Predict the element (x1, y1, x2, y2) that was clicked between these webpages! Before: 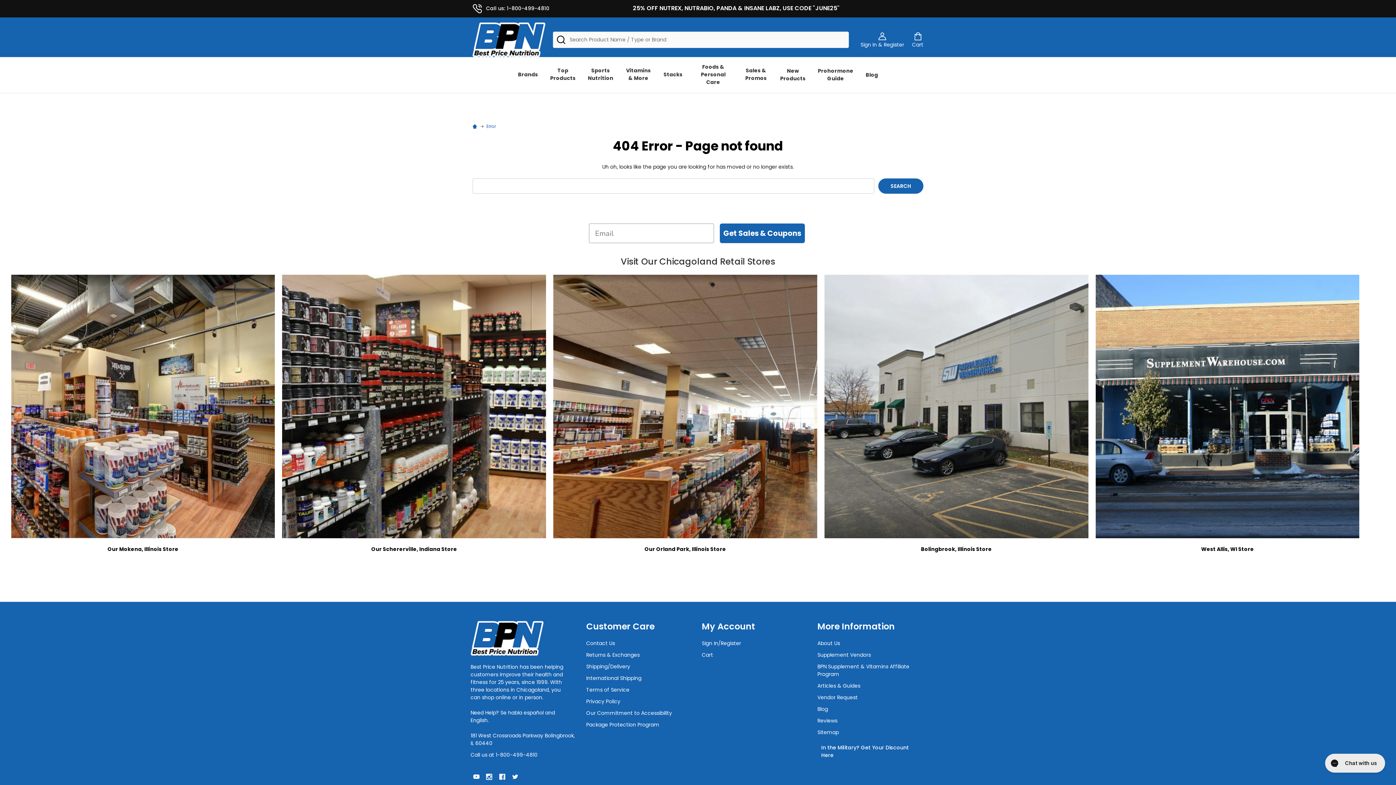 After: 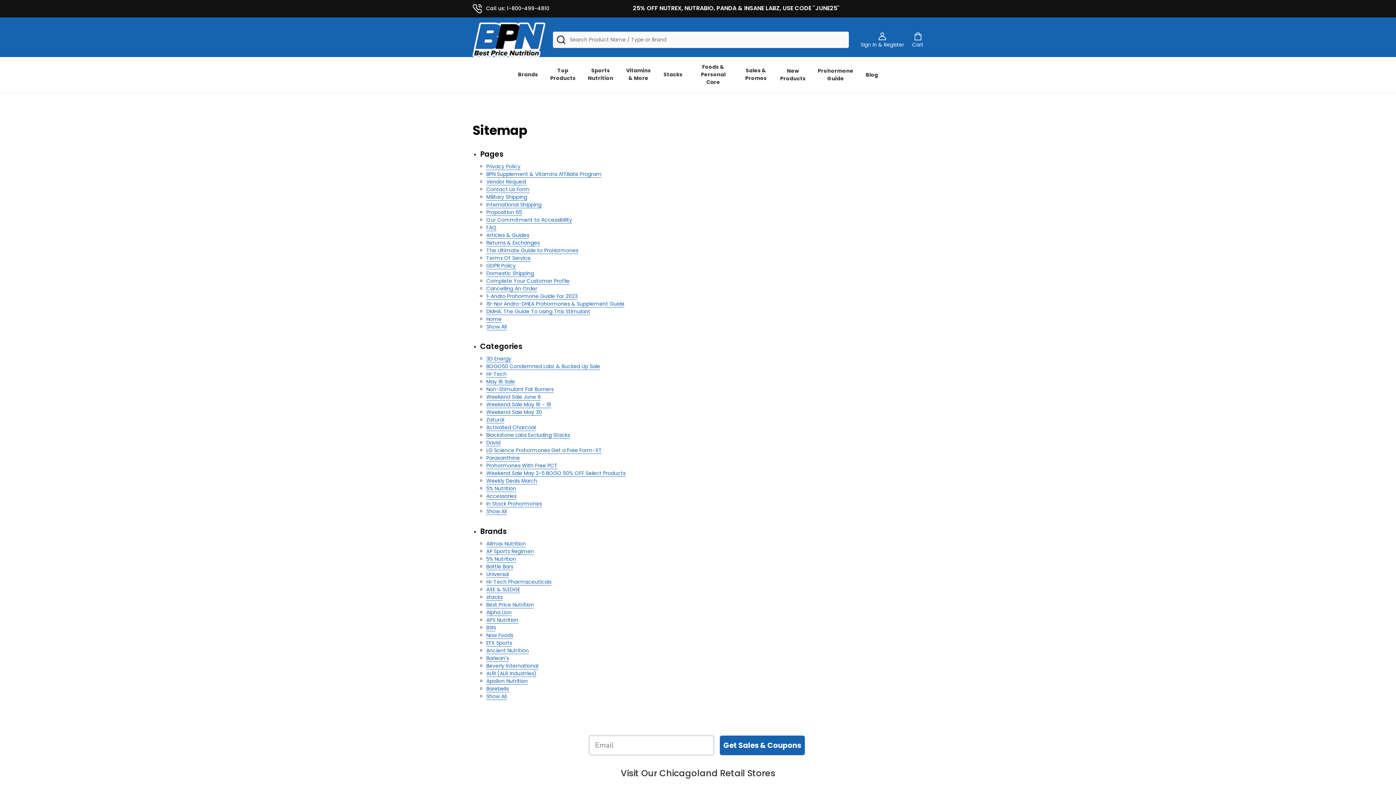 Action: bbox: (817, 728, 839, 736) label: Sitemap